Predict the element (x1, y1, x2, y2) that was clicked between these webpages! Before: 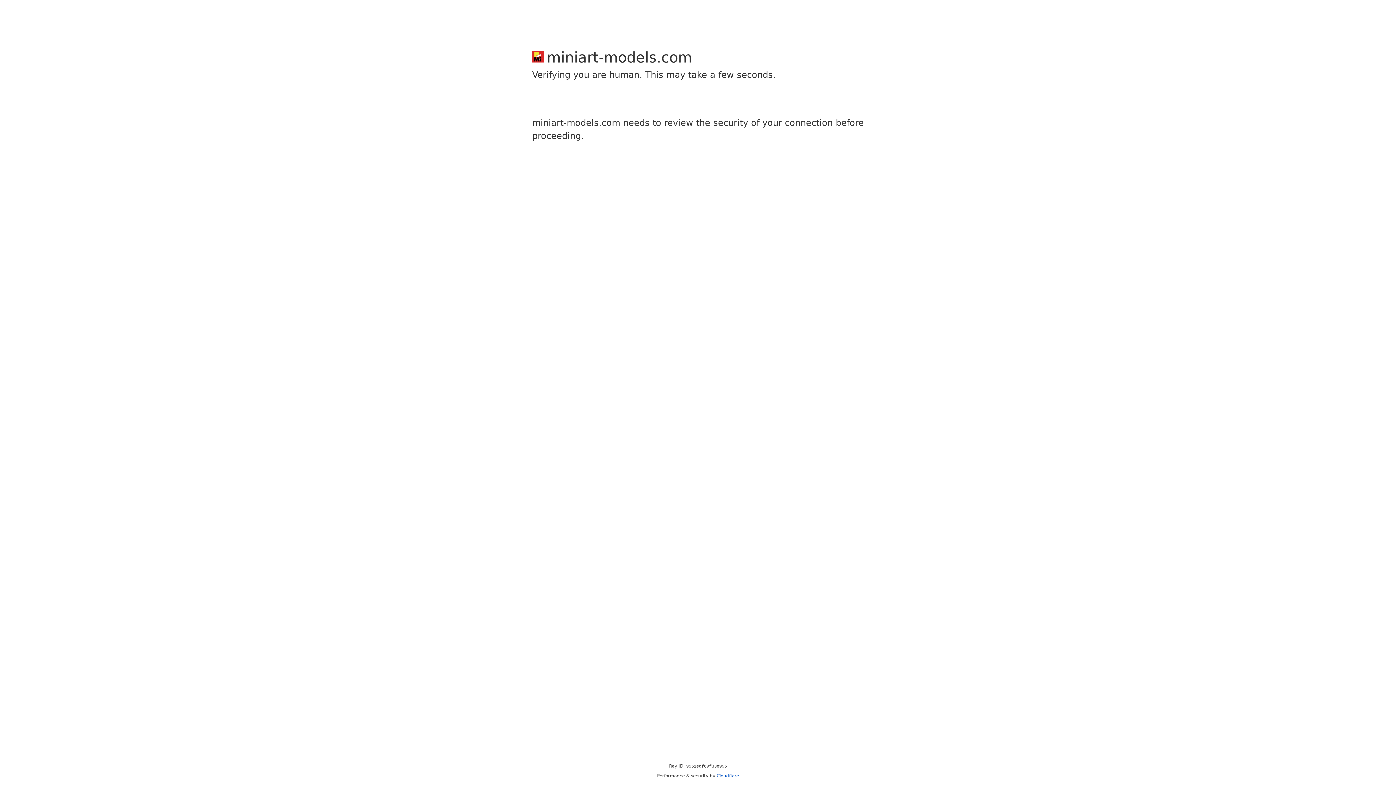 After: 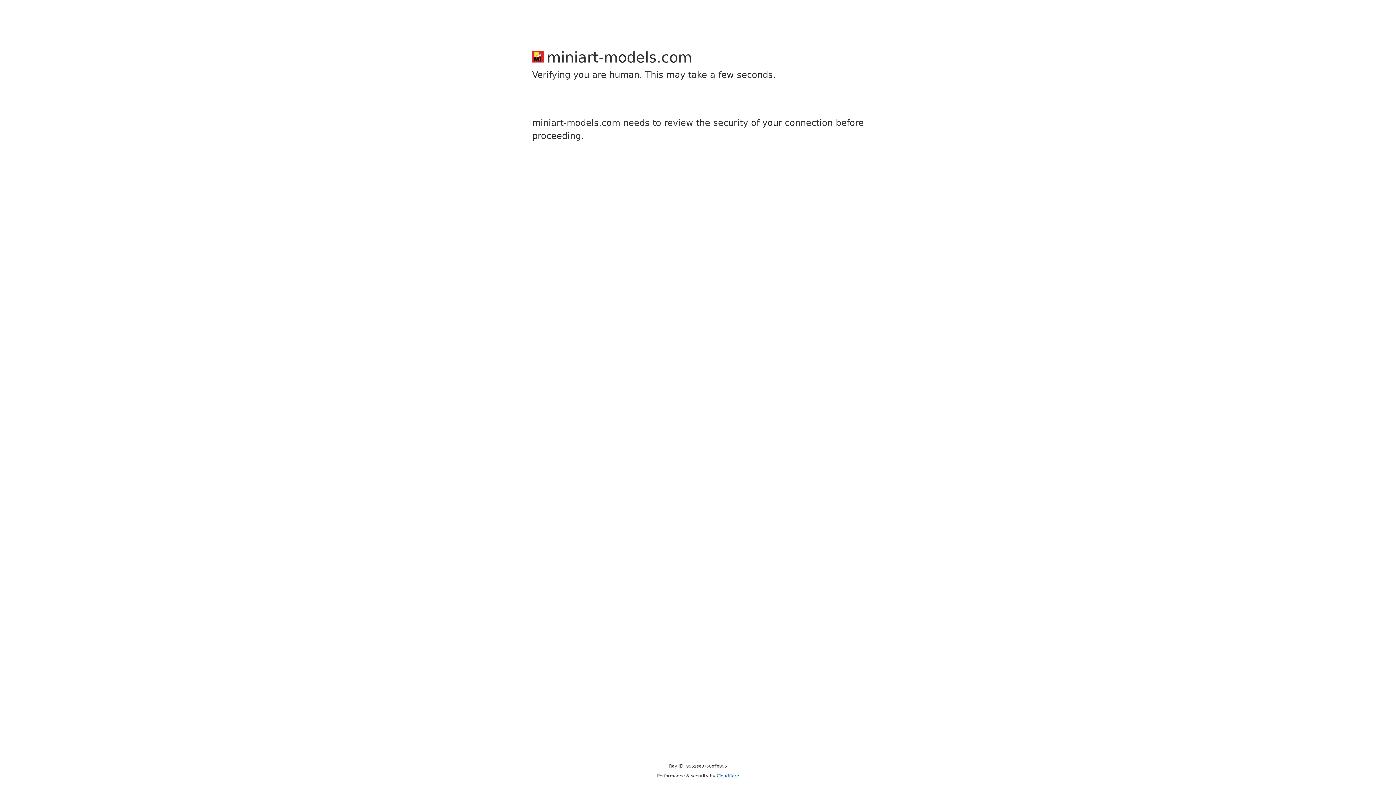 Action: label: Cloudflare bbox: (716, 773, 739, 778)